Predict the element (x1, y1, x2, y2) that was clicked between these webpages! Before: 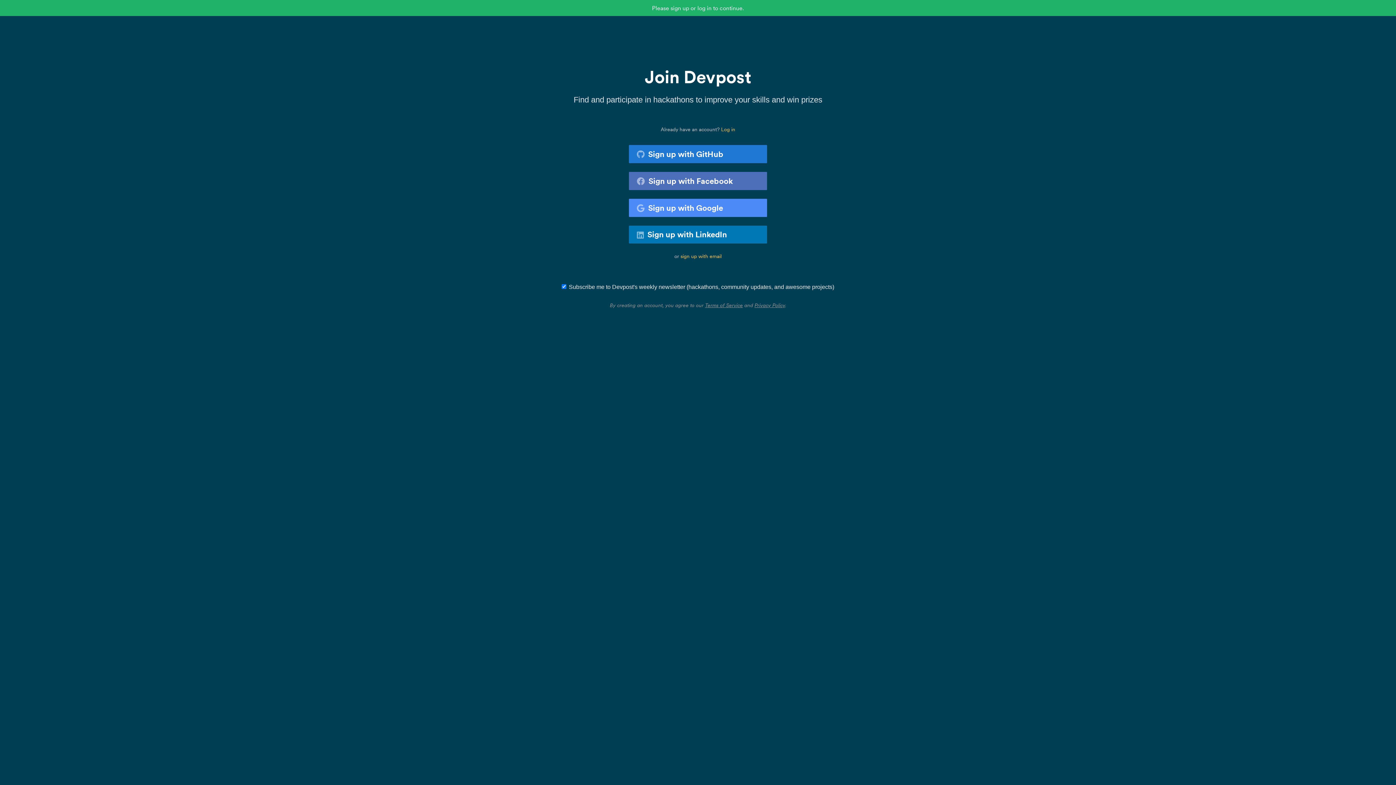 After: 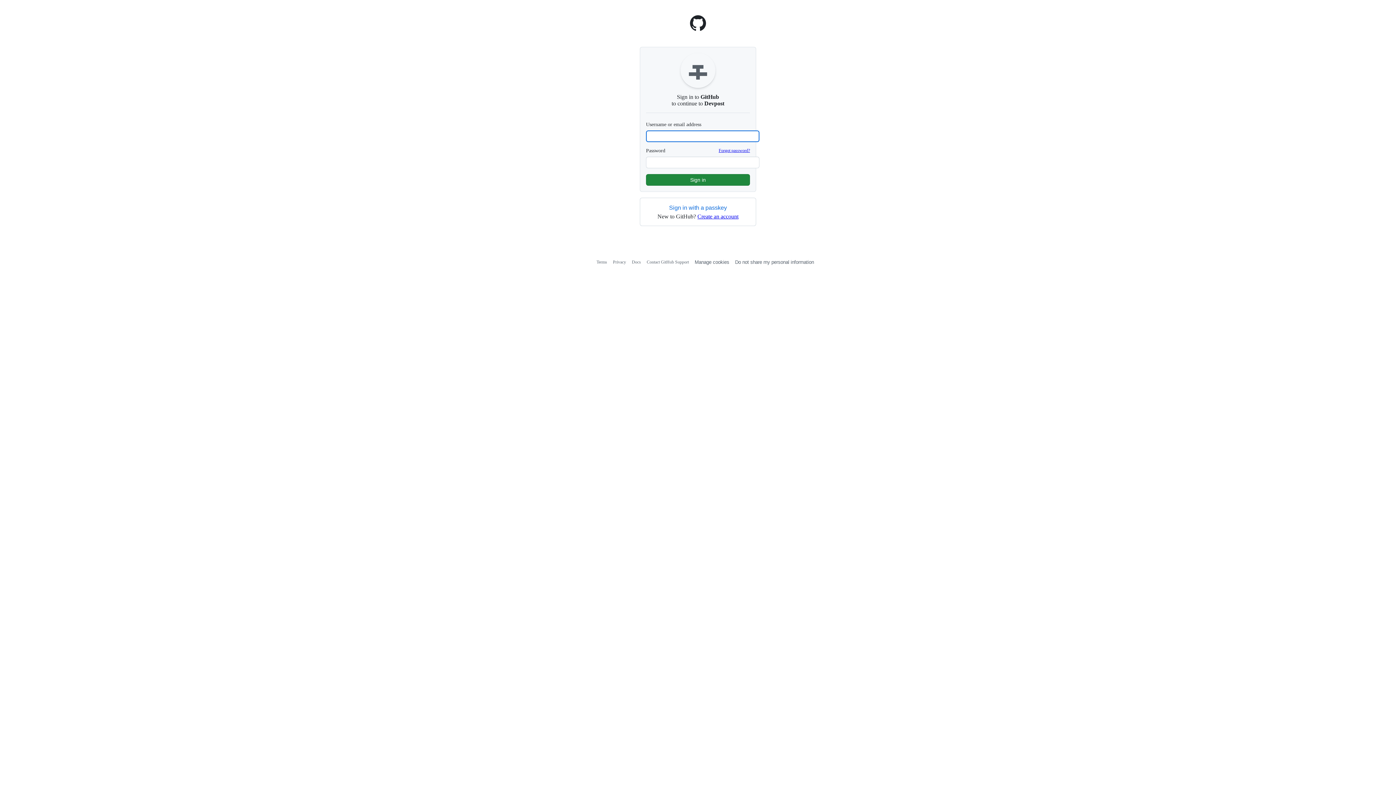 Action: bbox: (629, 145, 767, 163) label: Sign up with GitHub